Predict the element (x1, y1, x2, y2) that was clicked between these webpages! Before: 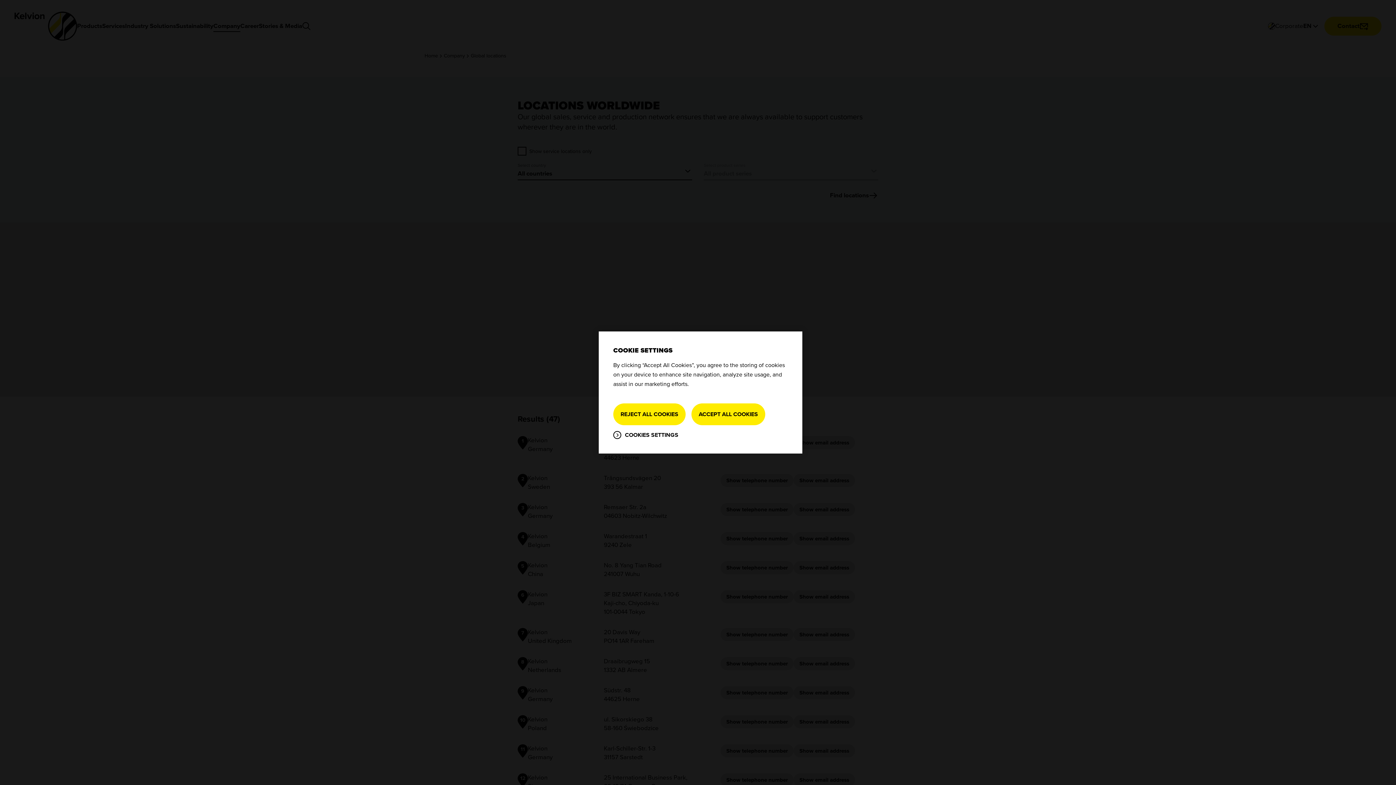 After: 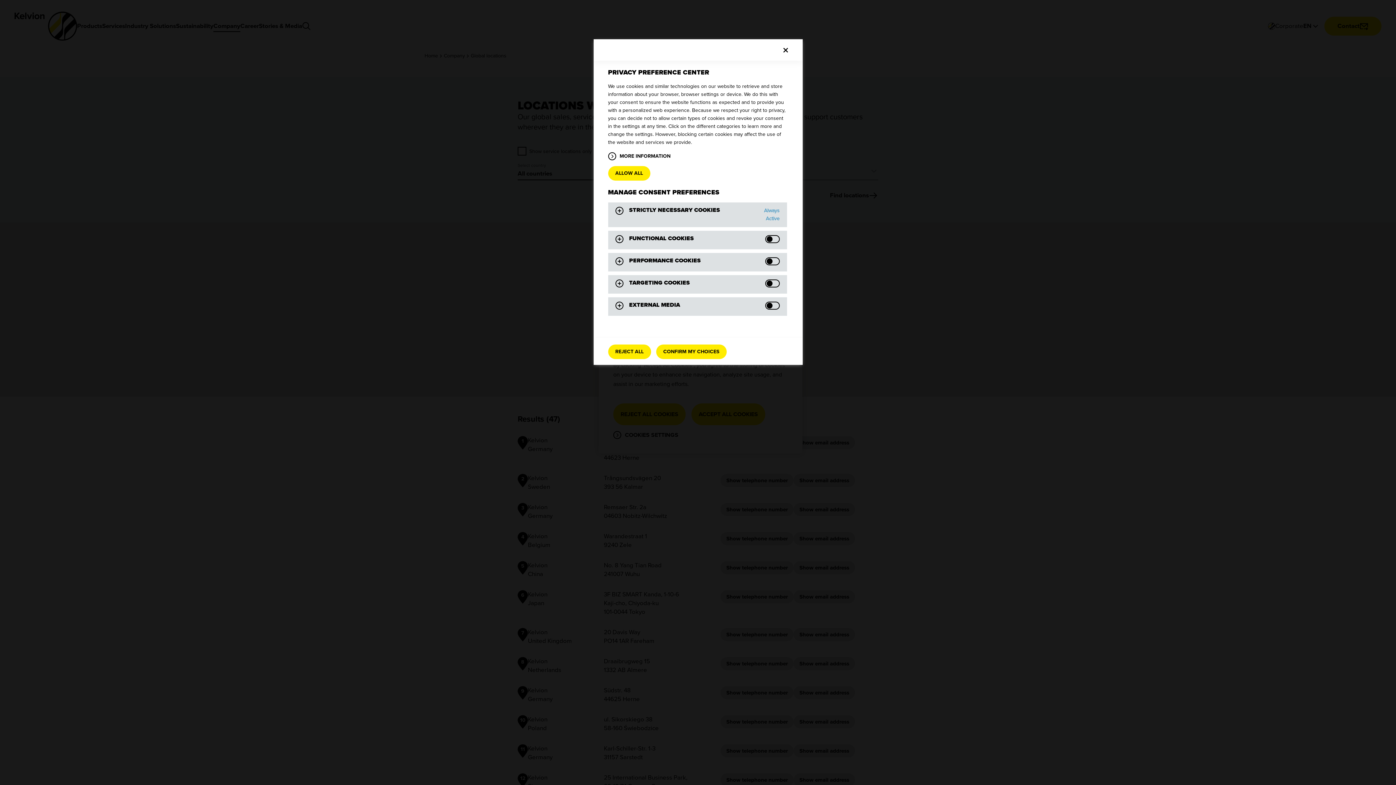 Action: label: COOKIES SETTINGS bbox: (613, 431, 678, 439)